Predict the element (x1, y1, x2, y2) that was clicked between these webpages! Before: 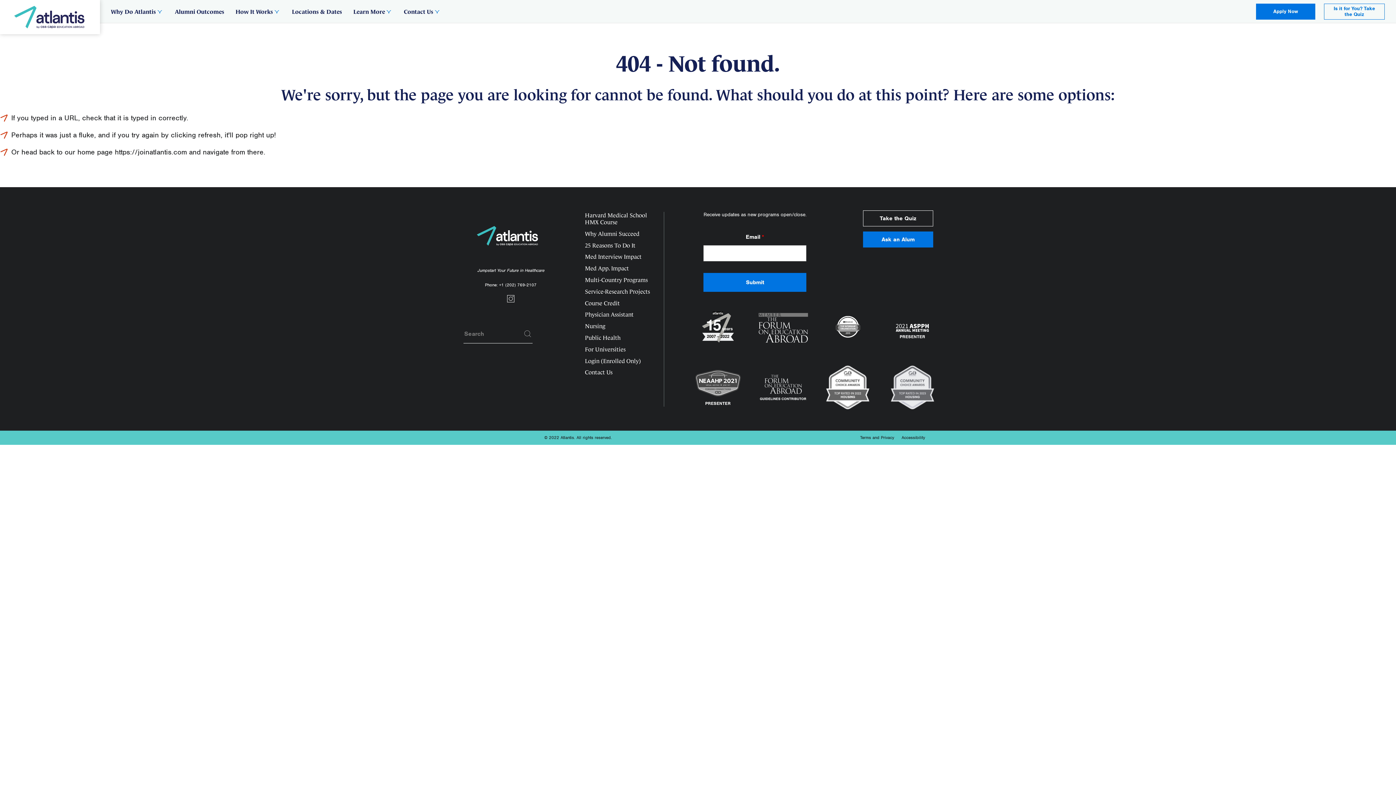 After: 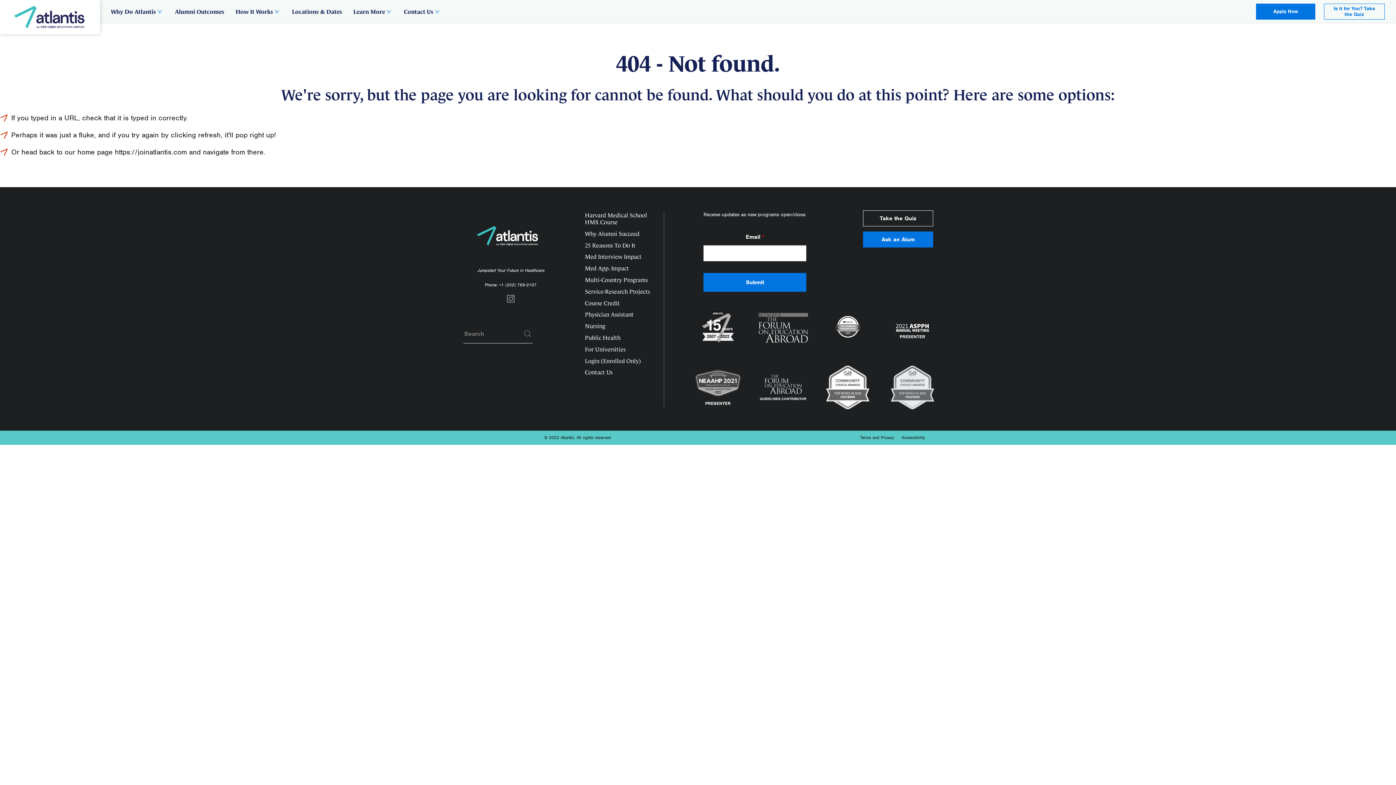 Action: bbox: (691, 360, 745, 414)